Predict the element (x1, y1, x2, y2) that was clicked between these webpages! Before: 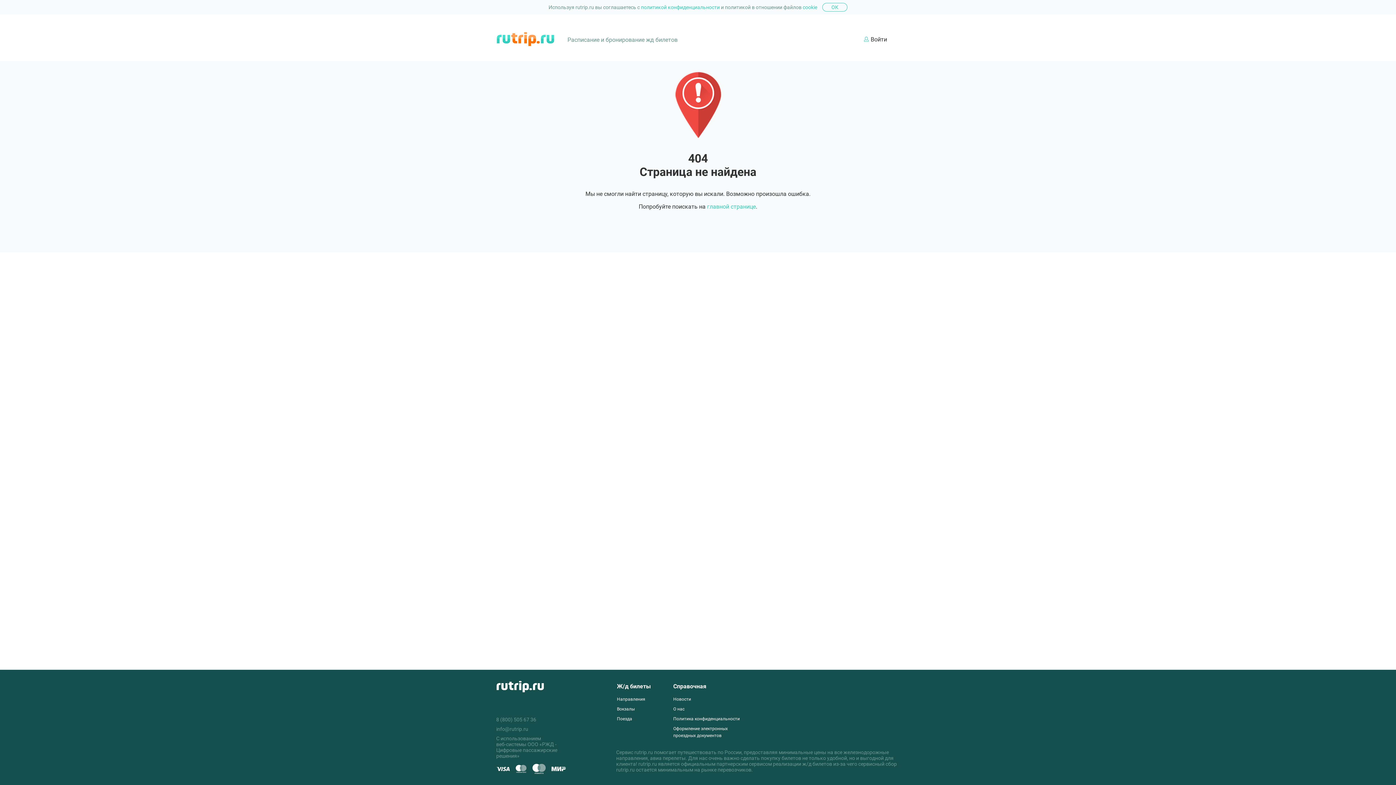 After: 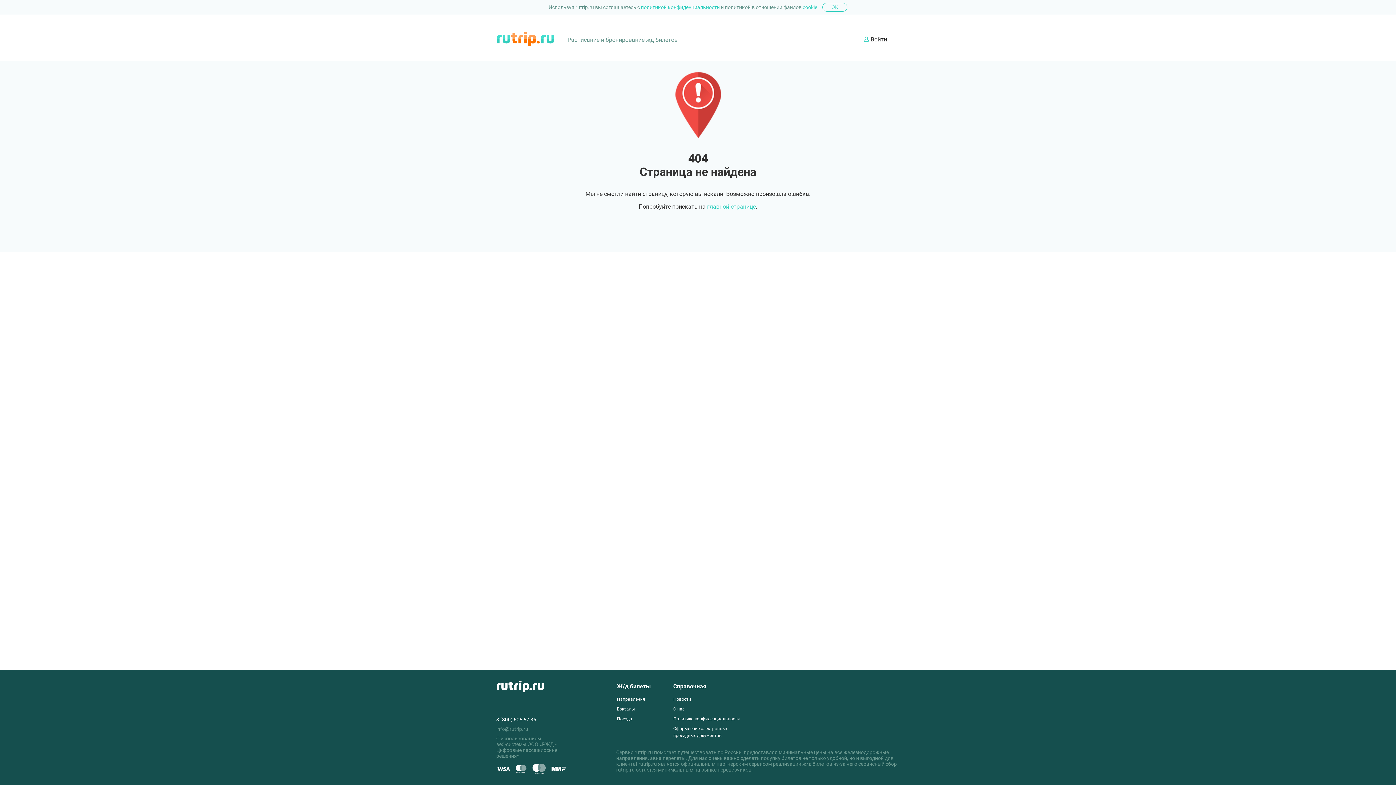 Action: bbox: (496, 717, 536, 722) label: 8 (800) 505 67 36